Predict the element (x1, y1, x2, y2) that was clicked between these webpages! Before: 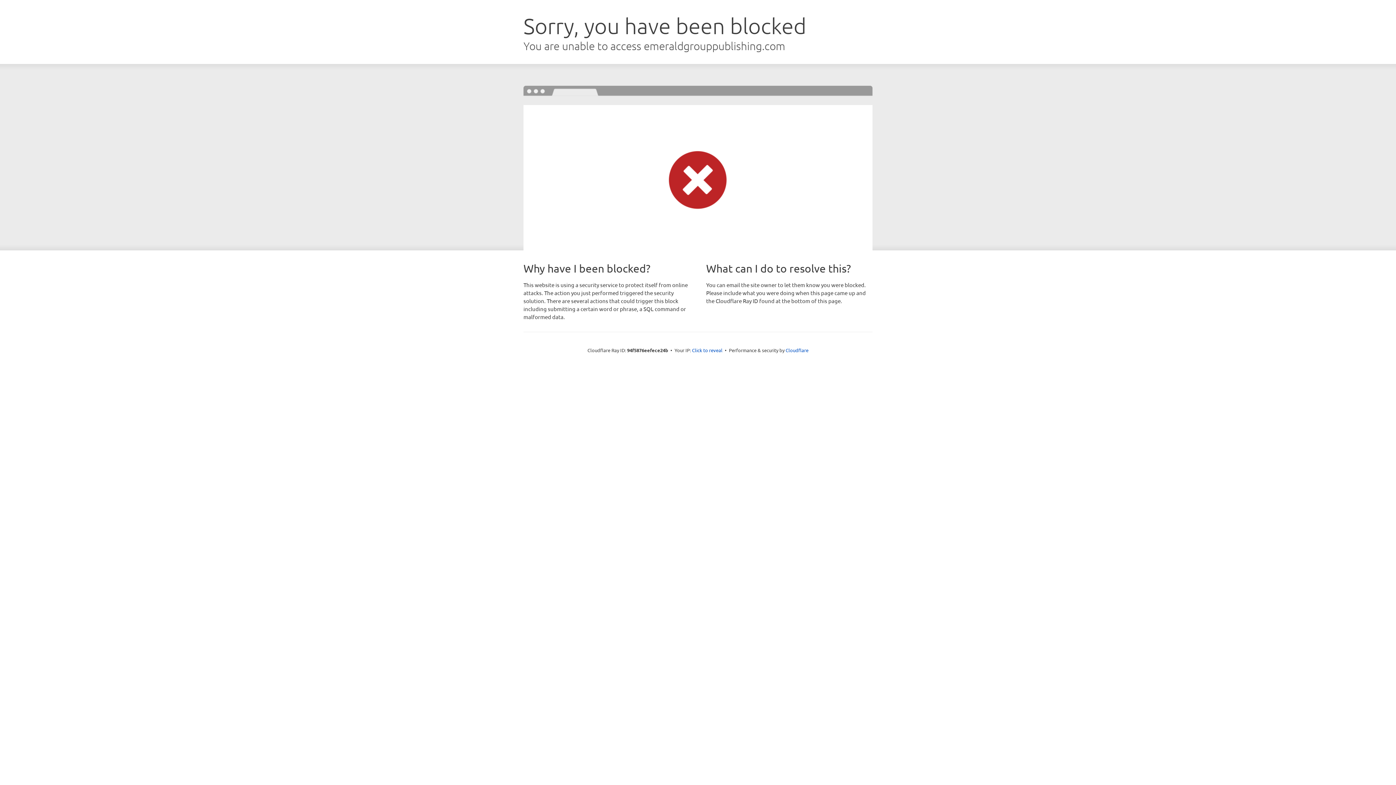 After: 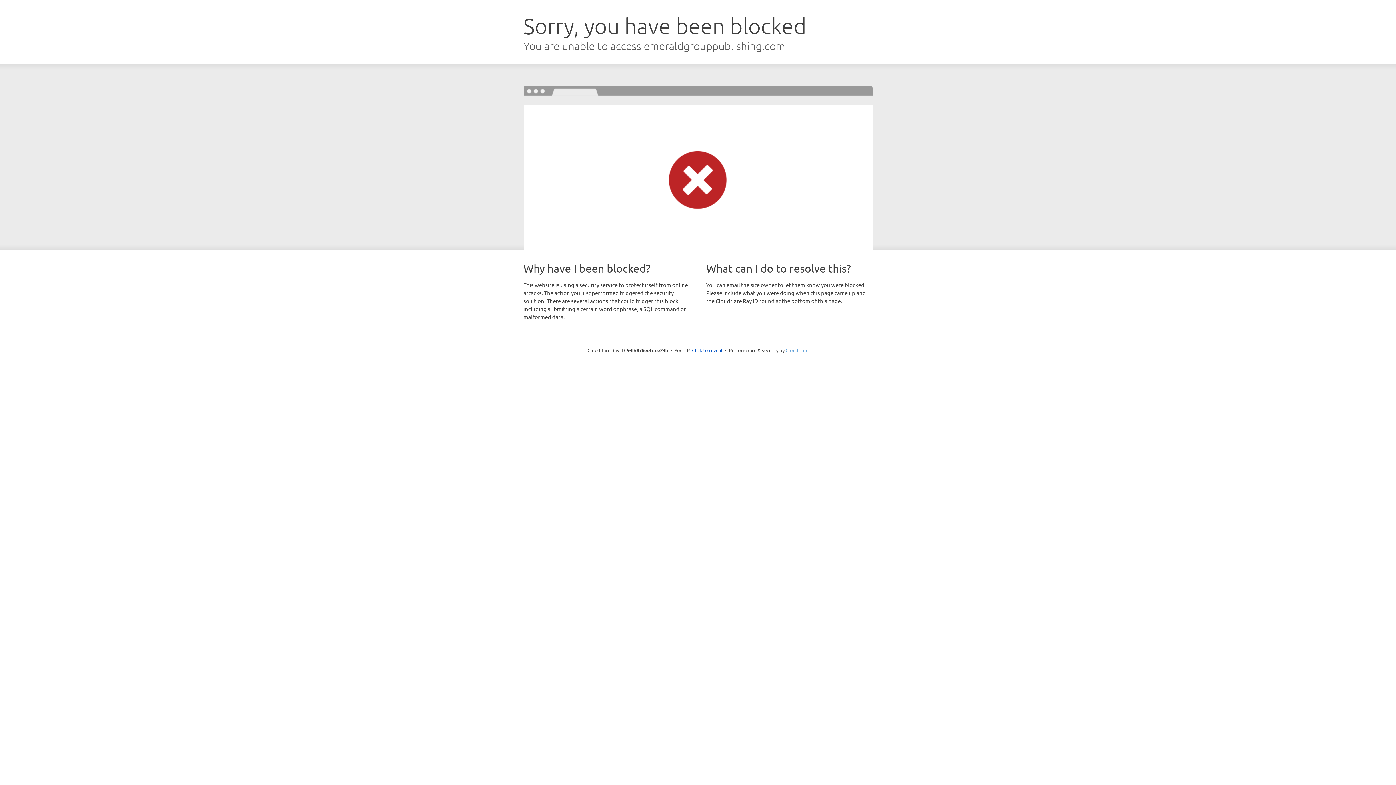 Action: label: Cloudflare bbox: (785, 347, 808, 353)